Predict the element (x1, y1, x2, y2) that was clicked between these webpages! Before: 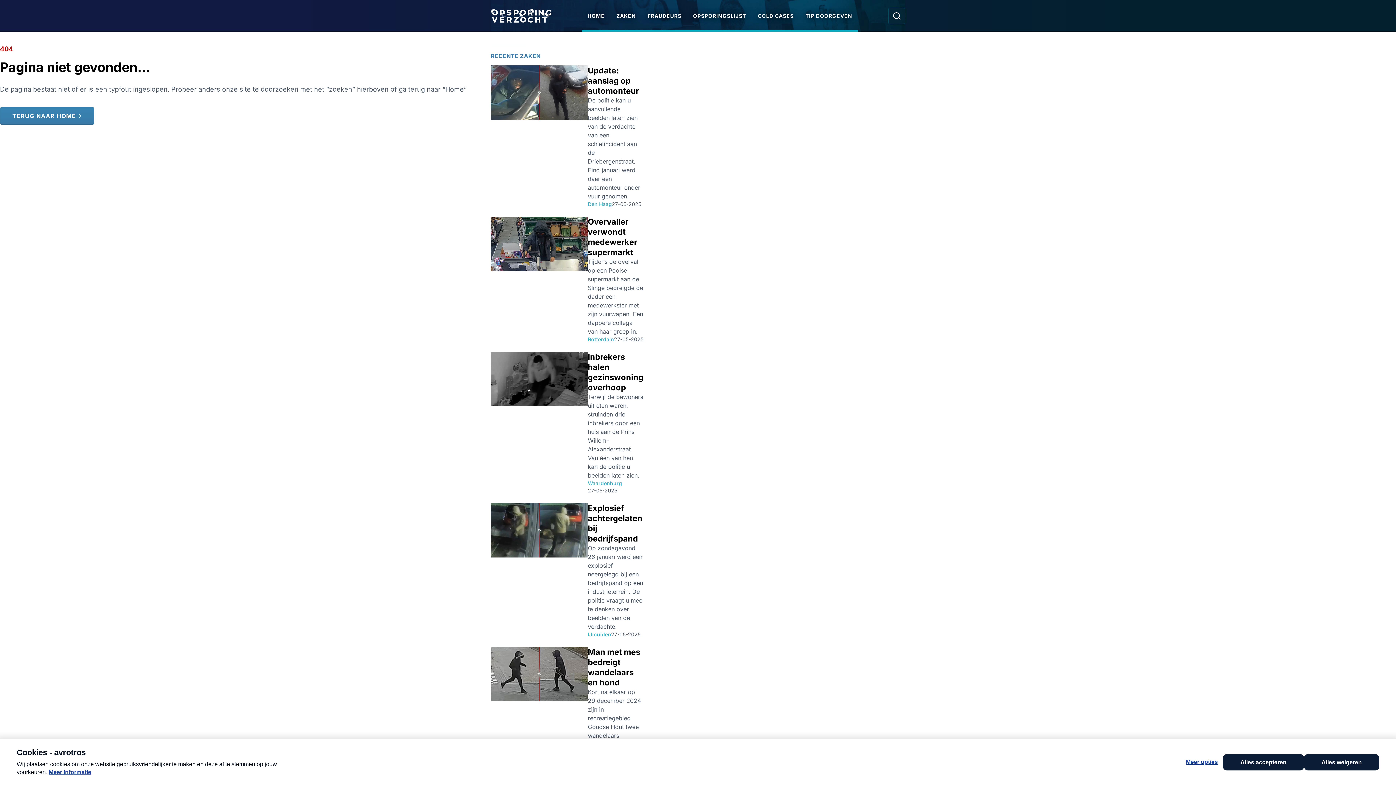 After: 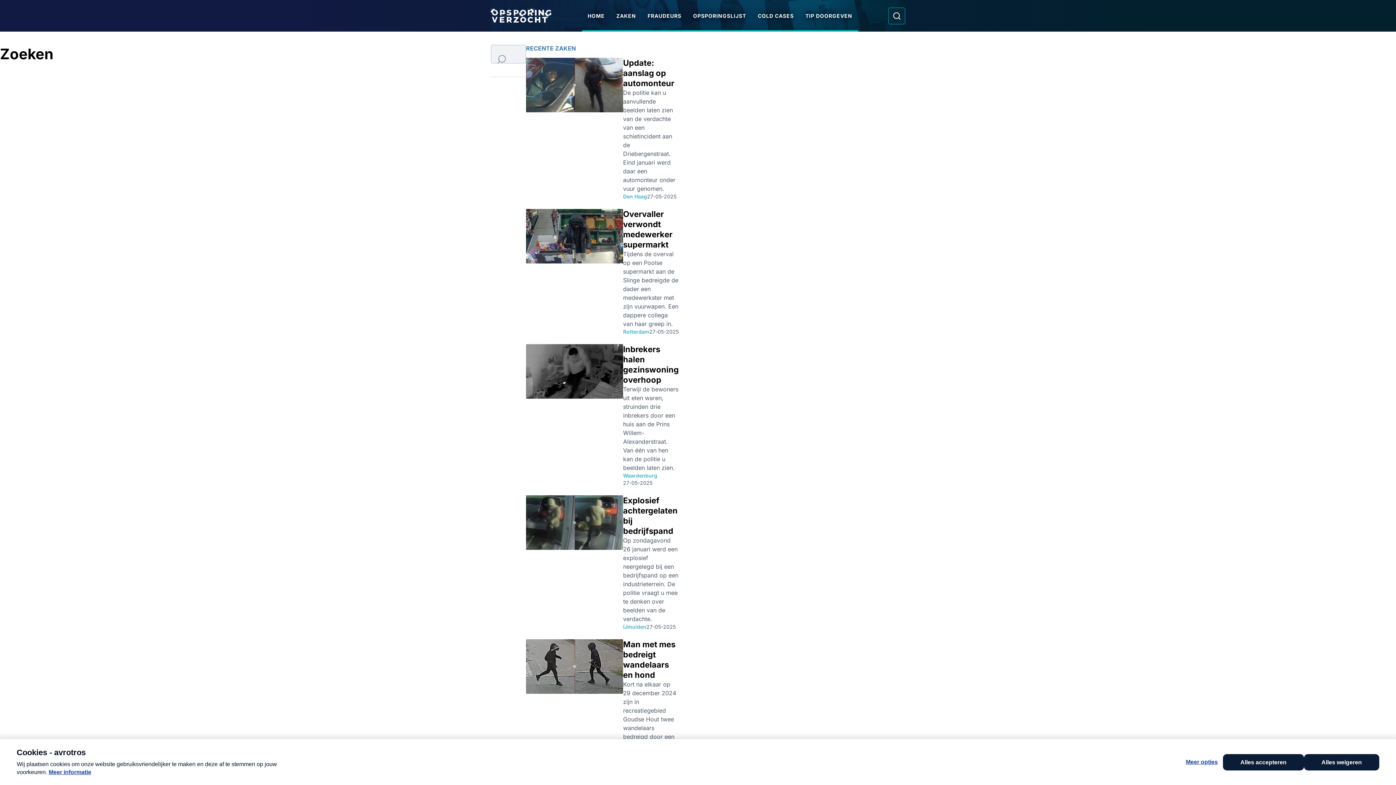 Action: bbox: (888, 7, 905, 24) label: Zoeken